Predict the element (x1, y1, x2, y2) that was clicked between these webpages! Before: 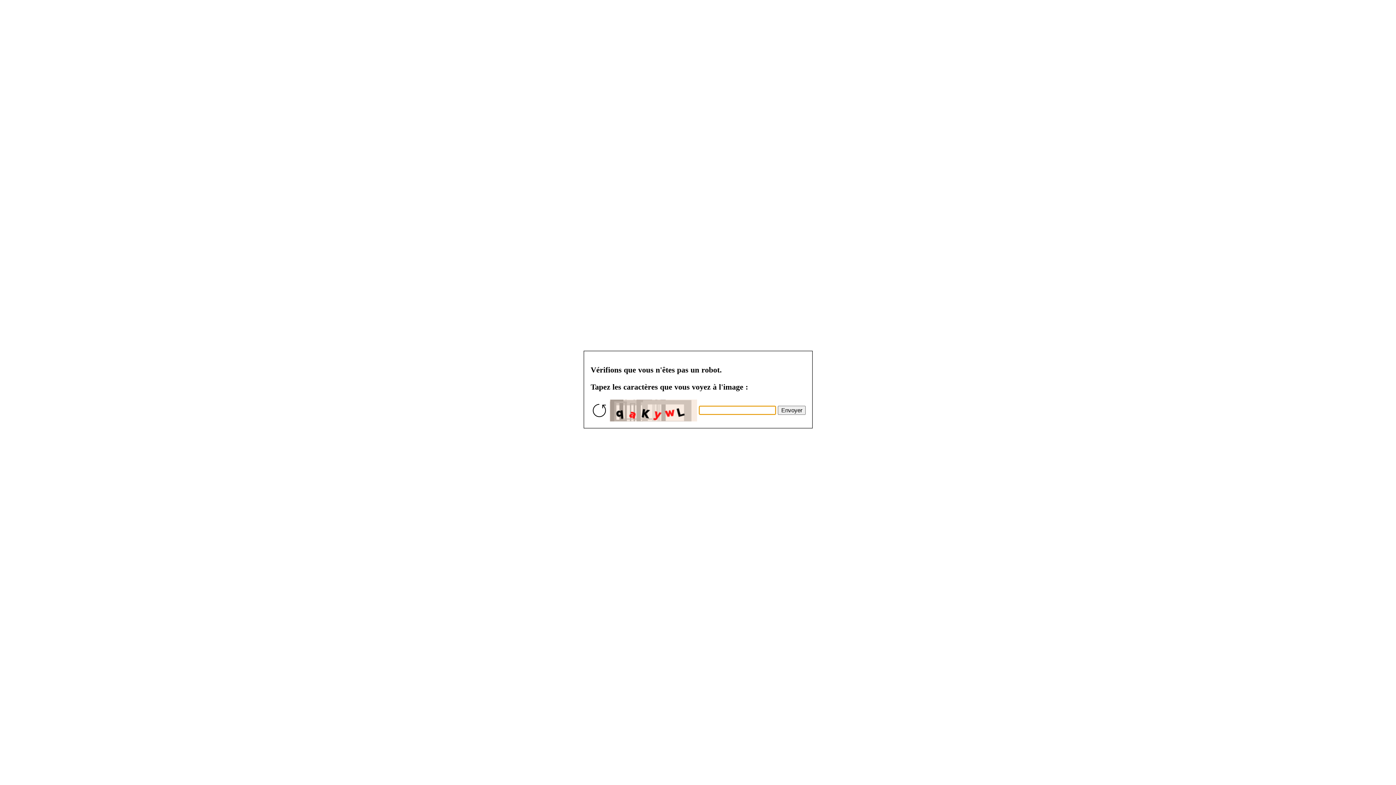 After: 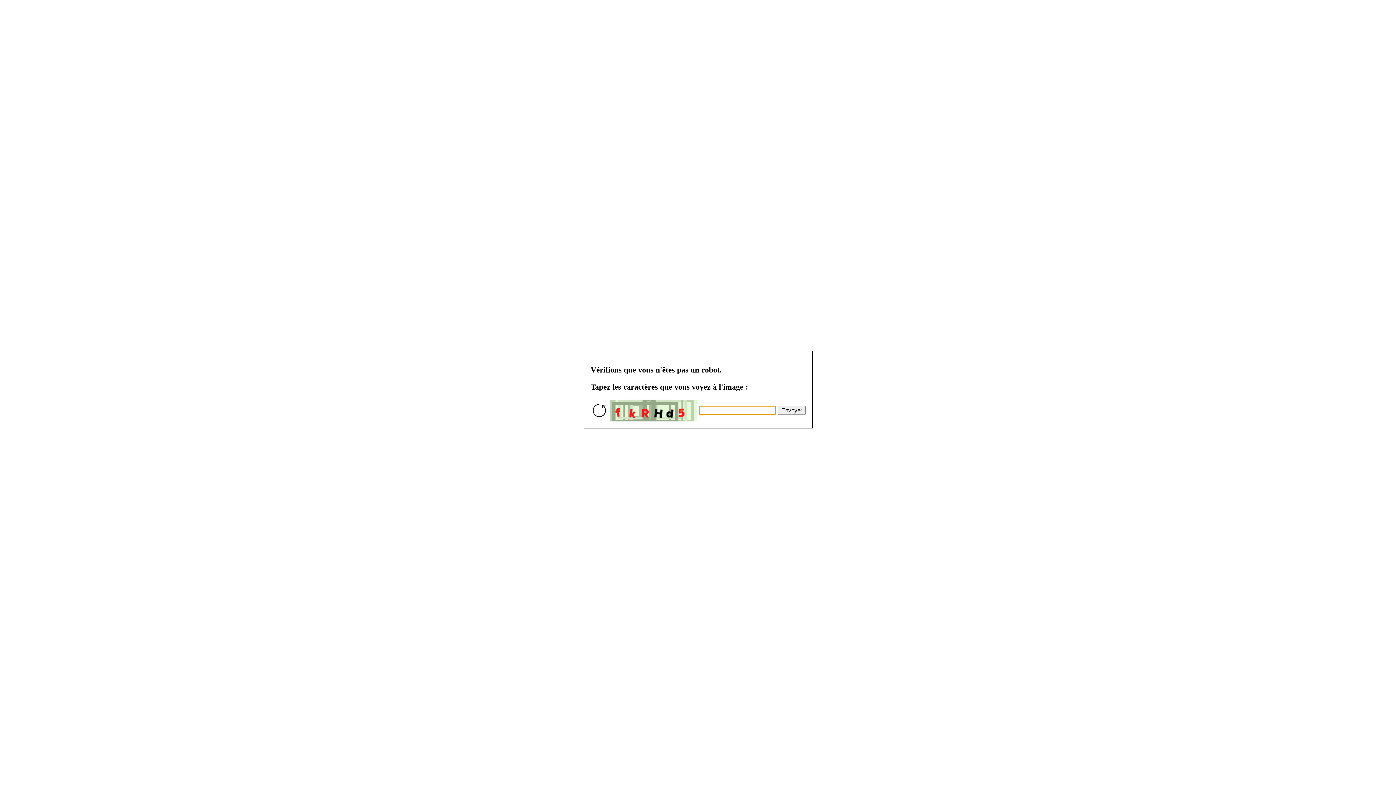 Action: bbox: (777, 405, 805, 414) label: Envoyer